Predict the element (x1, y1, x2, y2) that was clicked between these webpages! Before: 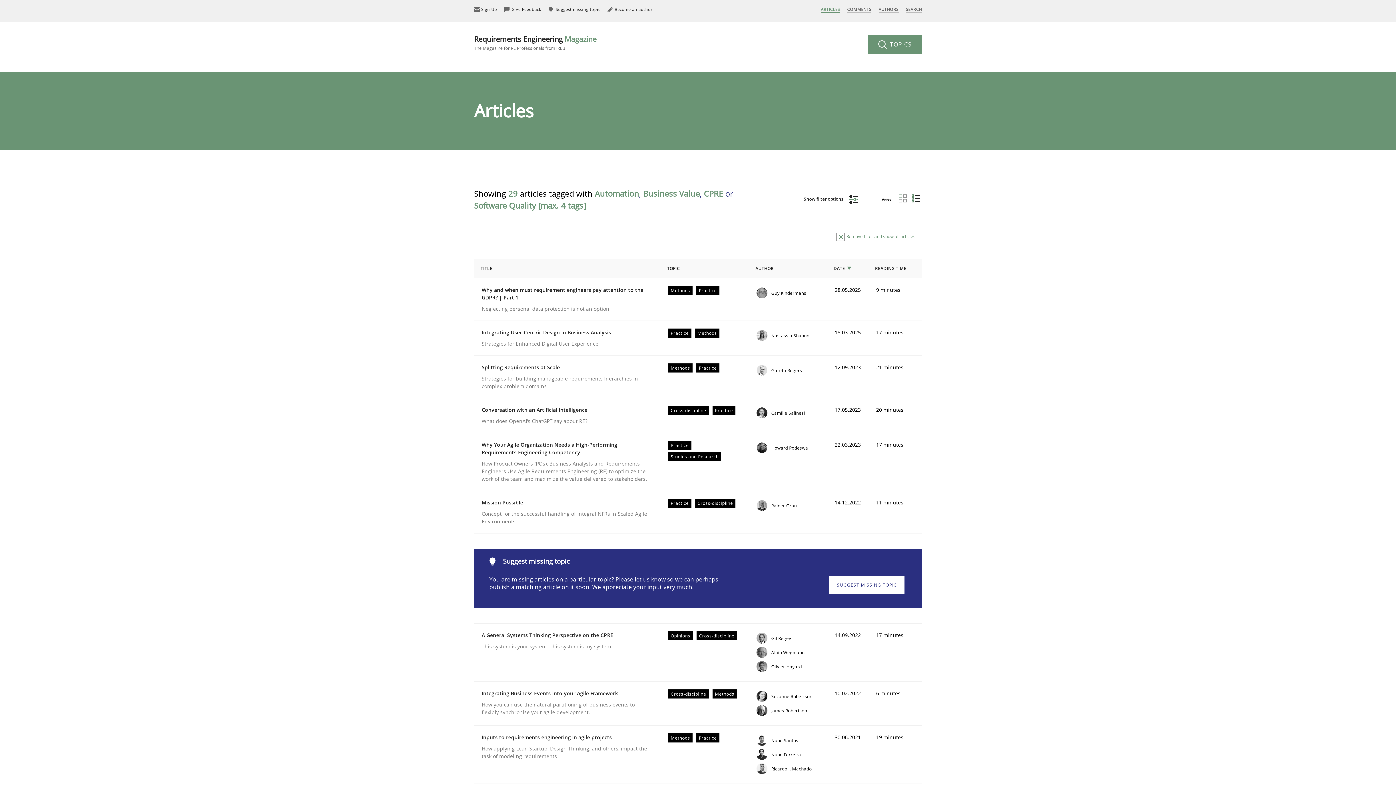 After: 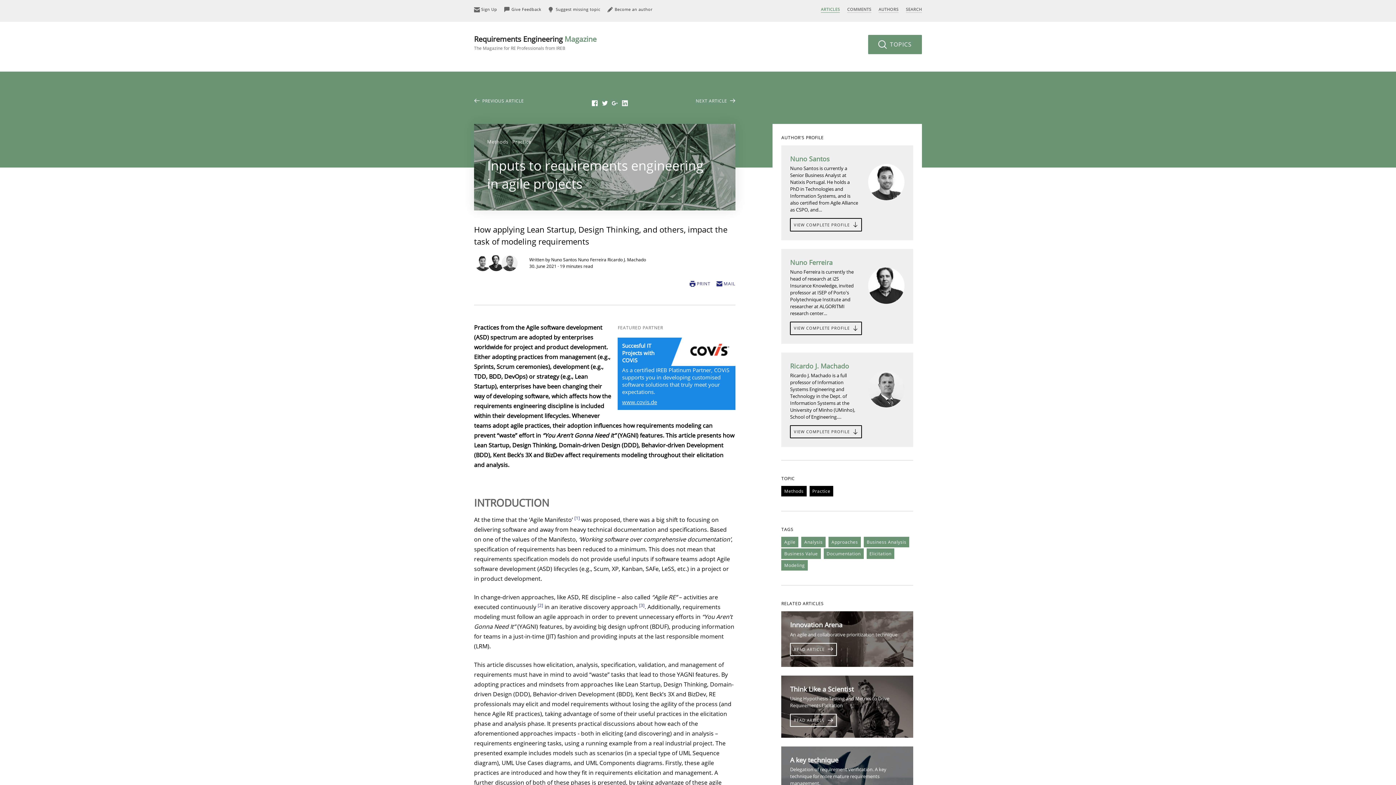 Action: bbox: (481, 733, 653, 760) label: Inputs to requirements engineering in agile projects
How applying Lean Startup, Design Thinking, and others, impact the task of modeling requirements